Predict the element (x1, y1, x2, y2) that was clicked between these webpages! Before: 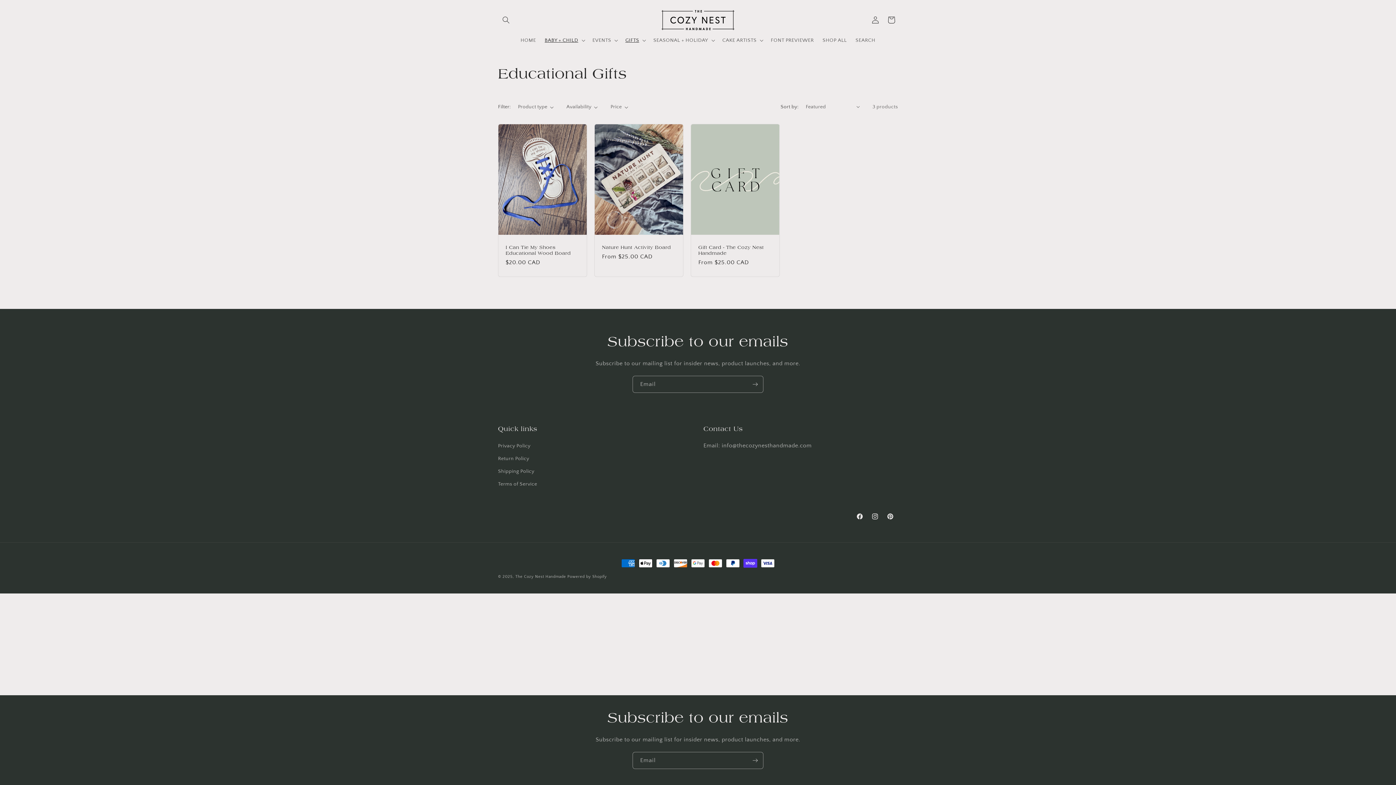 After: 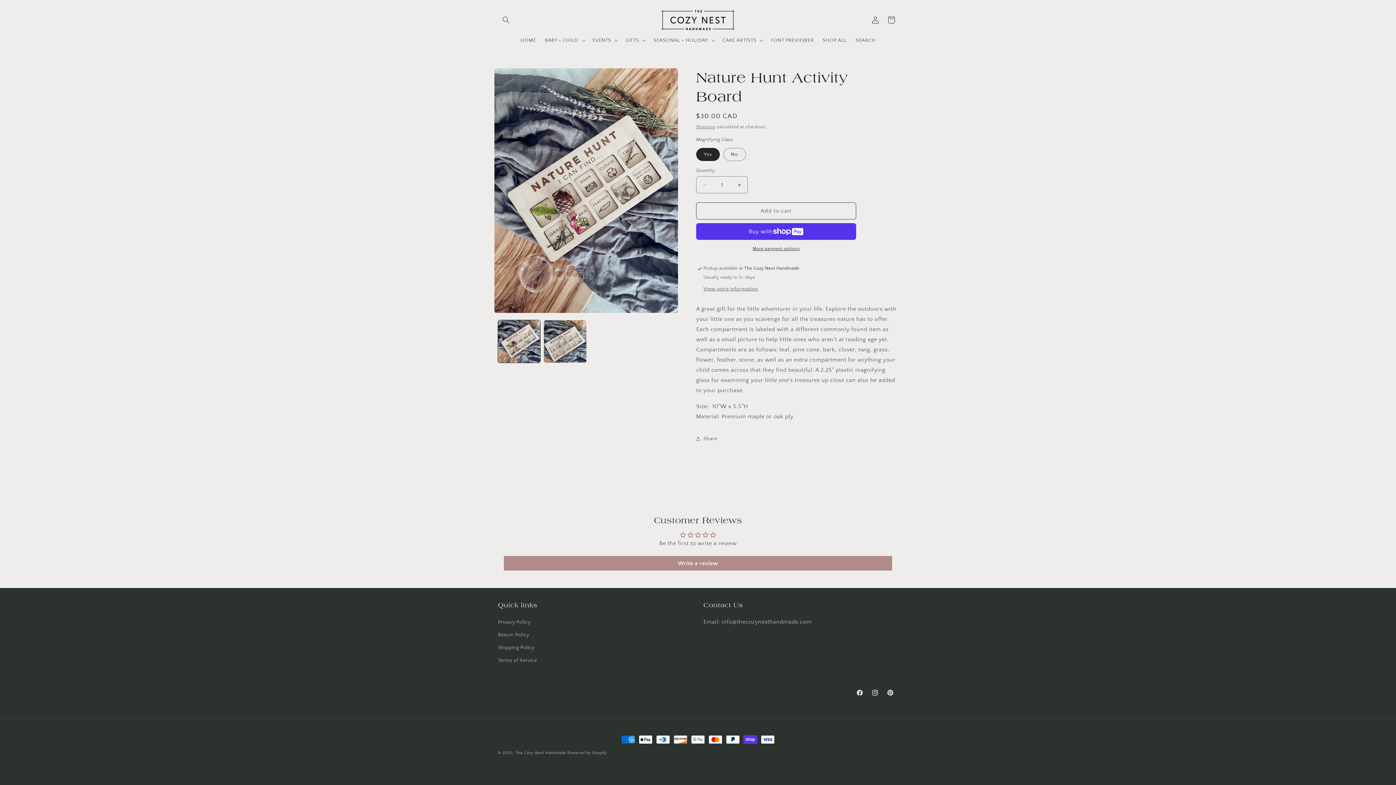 Action: bbox: (602, 244, 676, 250) label: Nature Hunt Activity Board